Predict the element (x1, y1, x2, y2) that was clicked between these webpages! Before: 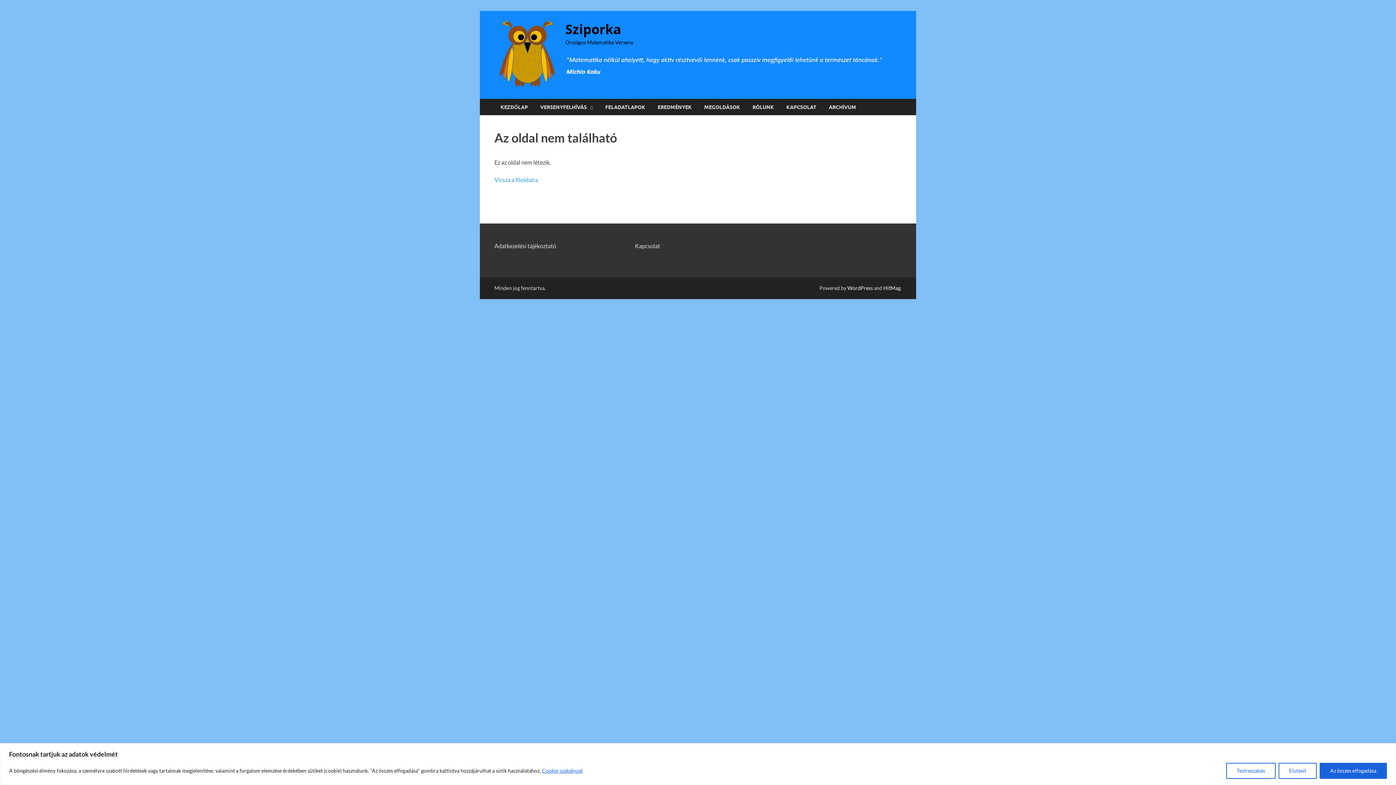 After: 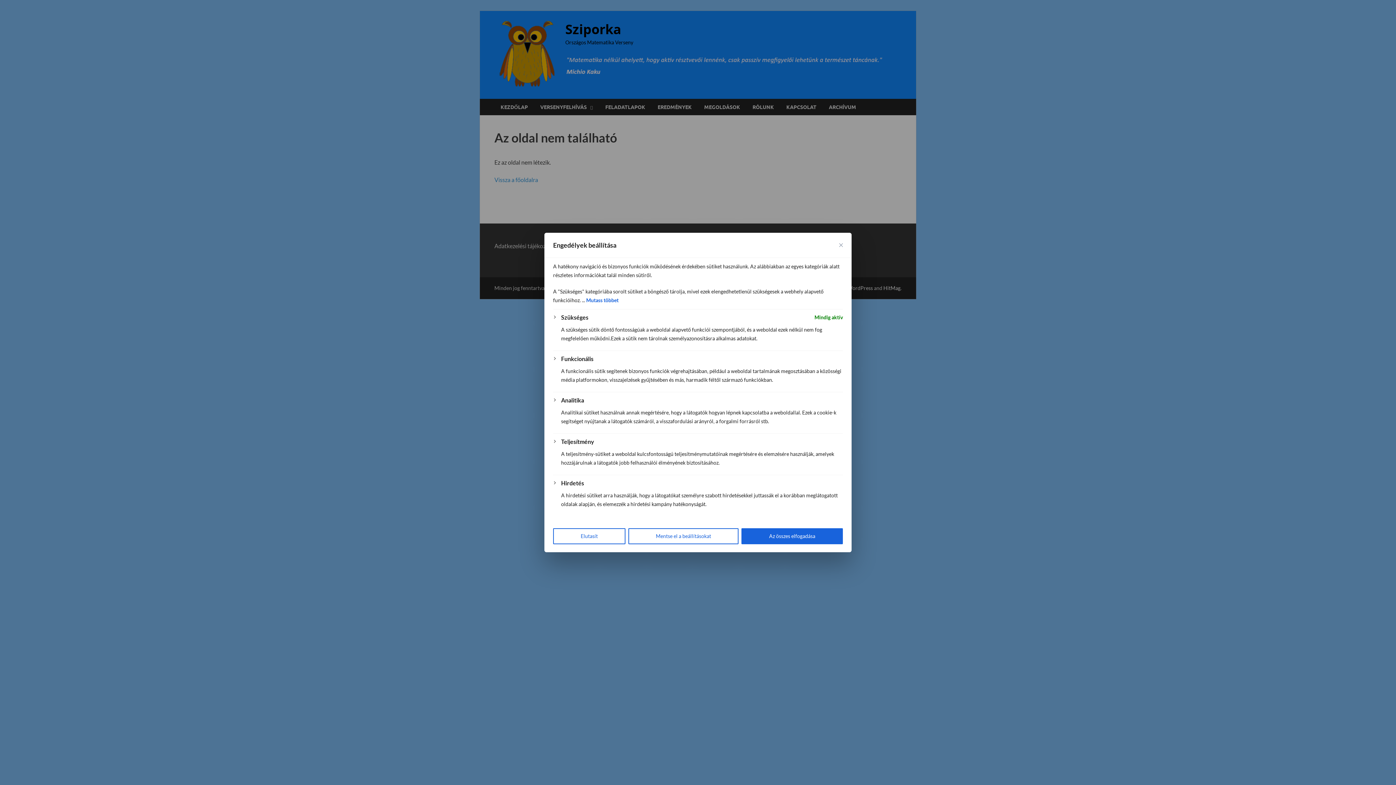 Action: label: Testreszabás bbox: (1226, 763, 1276, 779)